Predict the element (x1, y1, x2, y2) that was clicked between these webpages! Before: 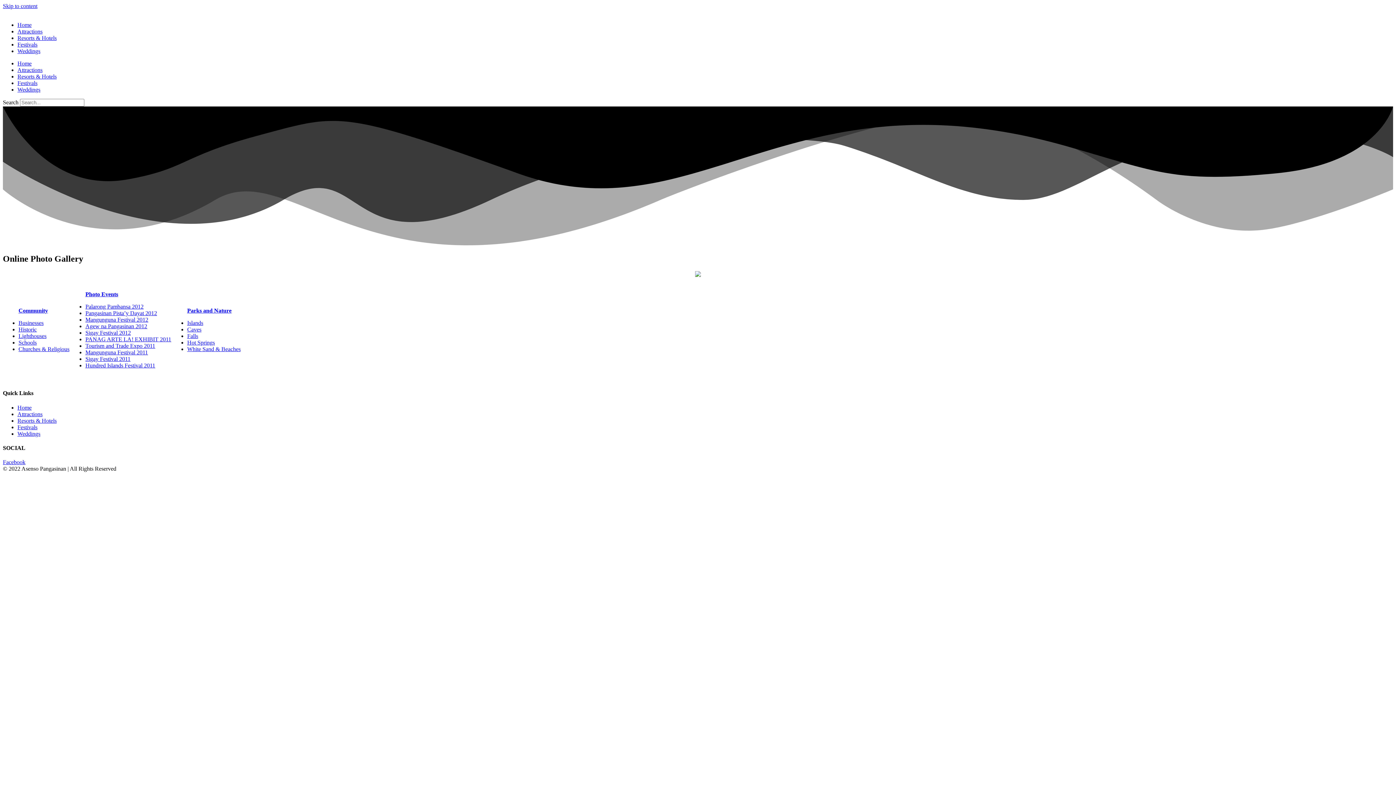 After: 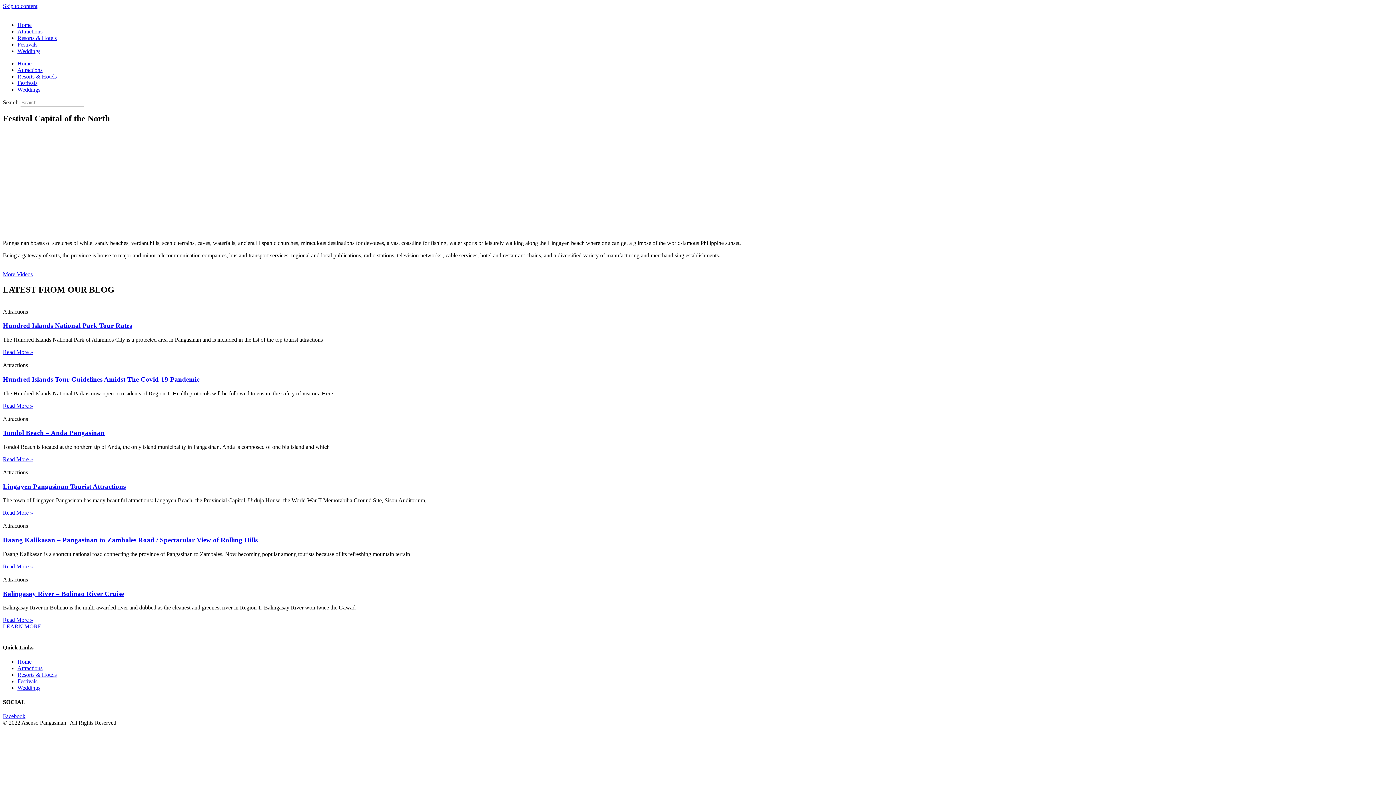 Action: label: Home bbox: (17, 404, 31, 410)